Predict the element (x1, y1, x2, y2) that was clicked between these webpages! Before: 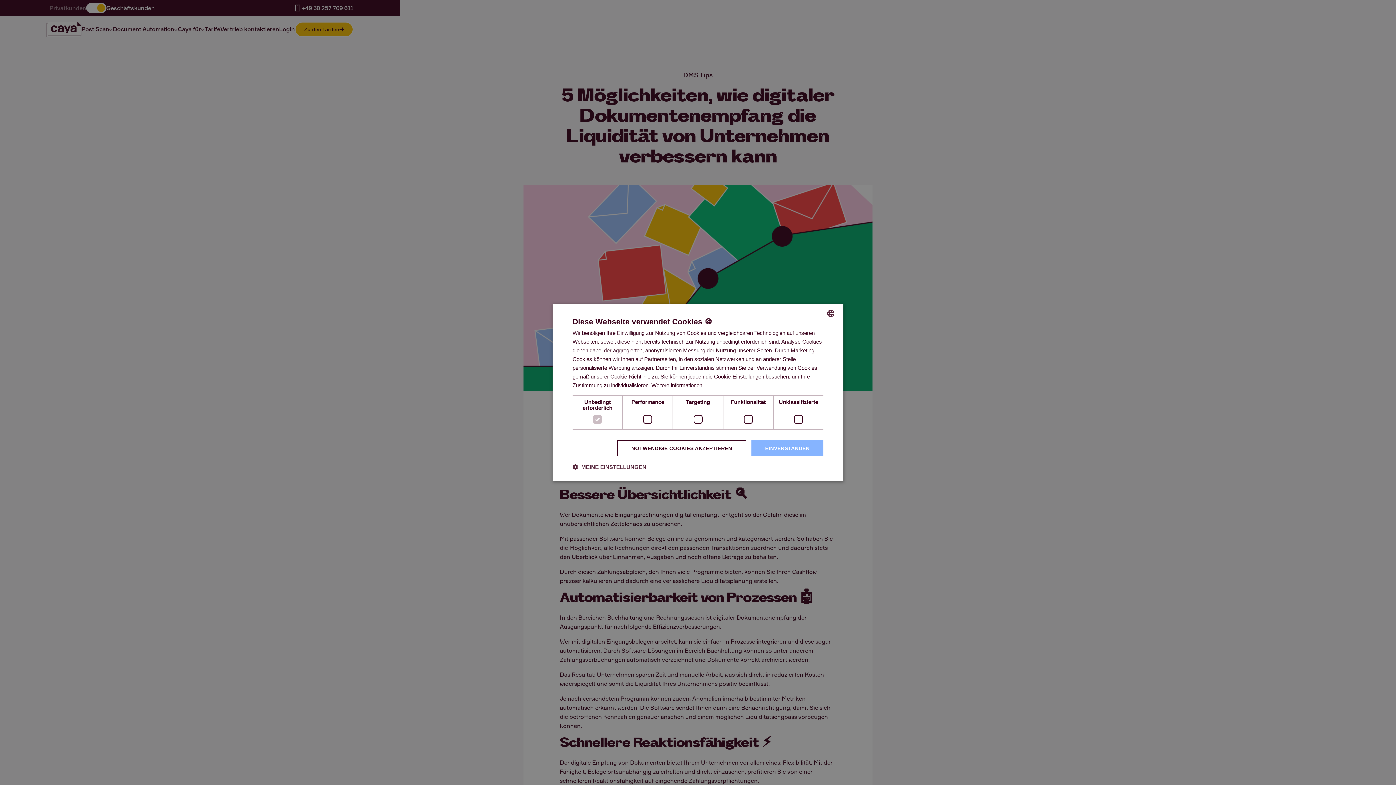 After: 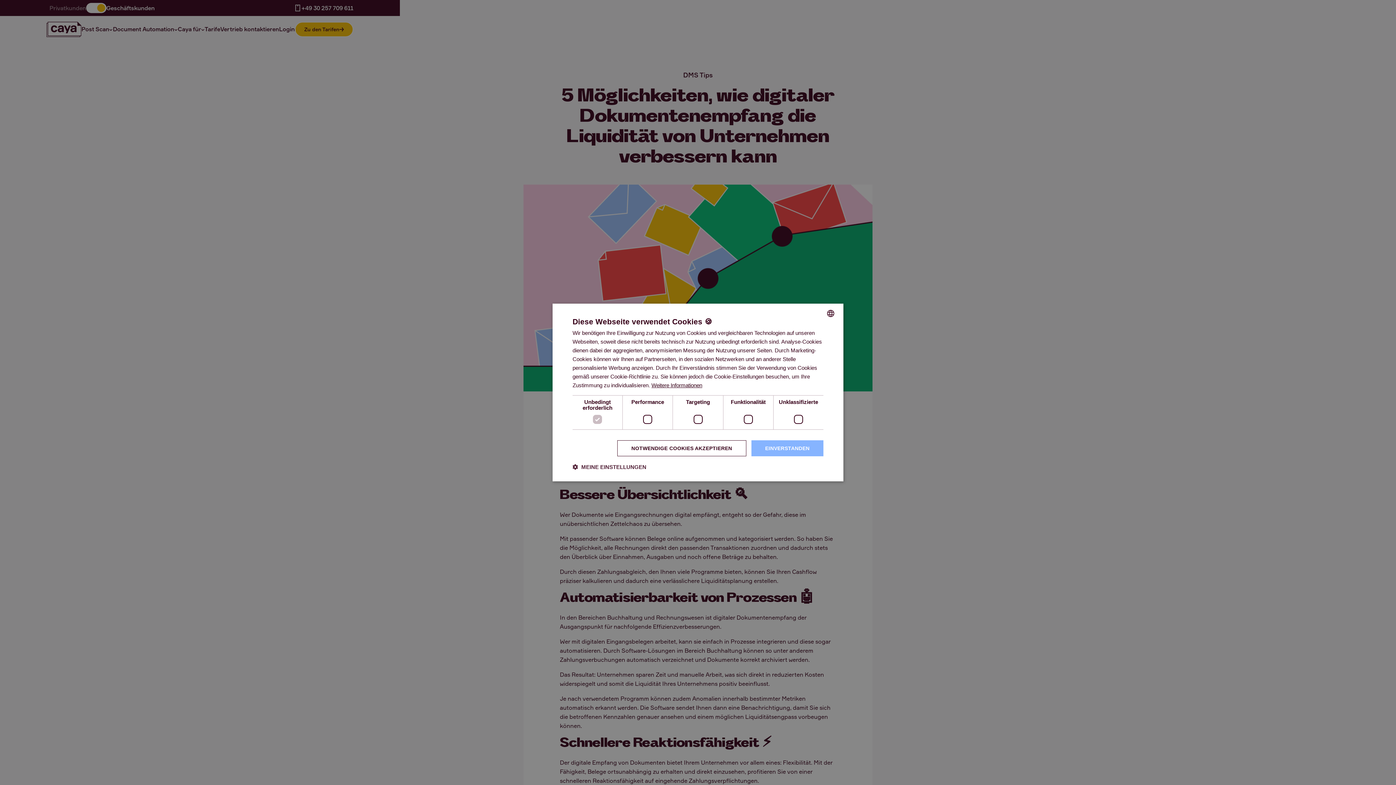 Action: label: Weitere Informationen, opens a new window bbox: (651, 382, 702, 388)